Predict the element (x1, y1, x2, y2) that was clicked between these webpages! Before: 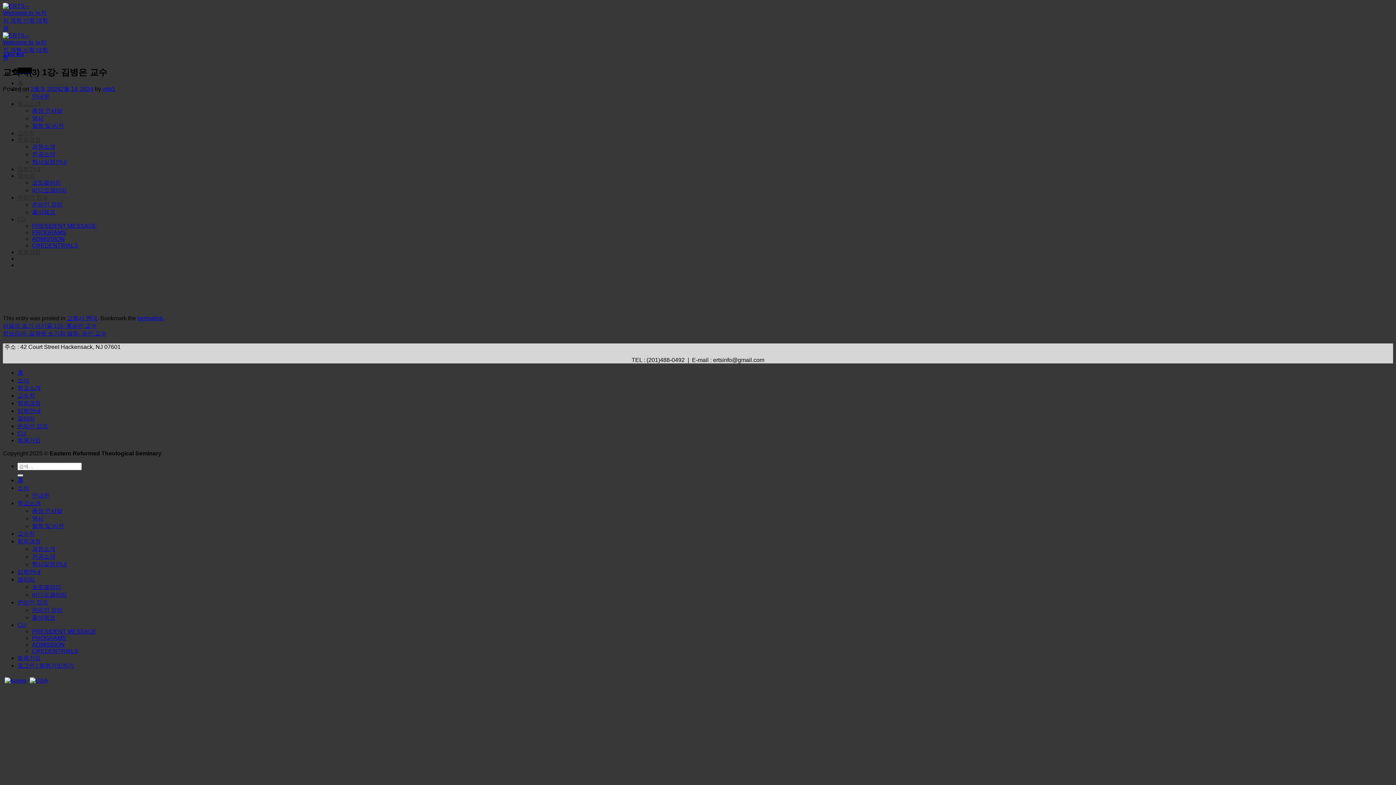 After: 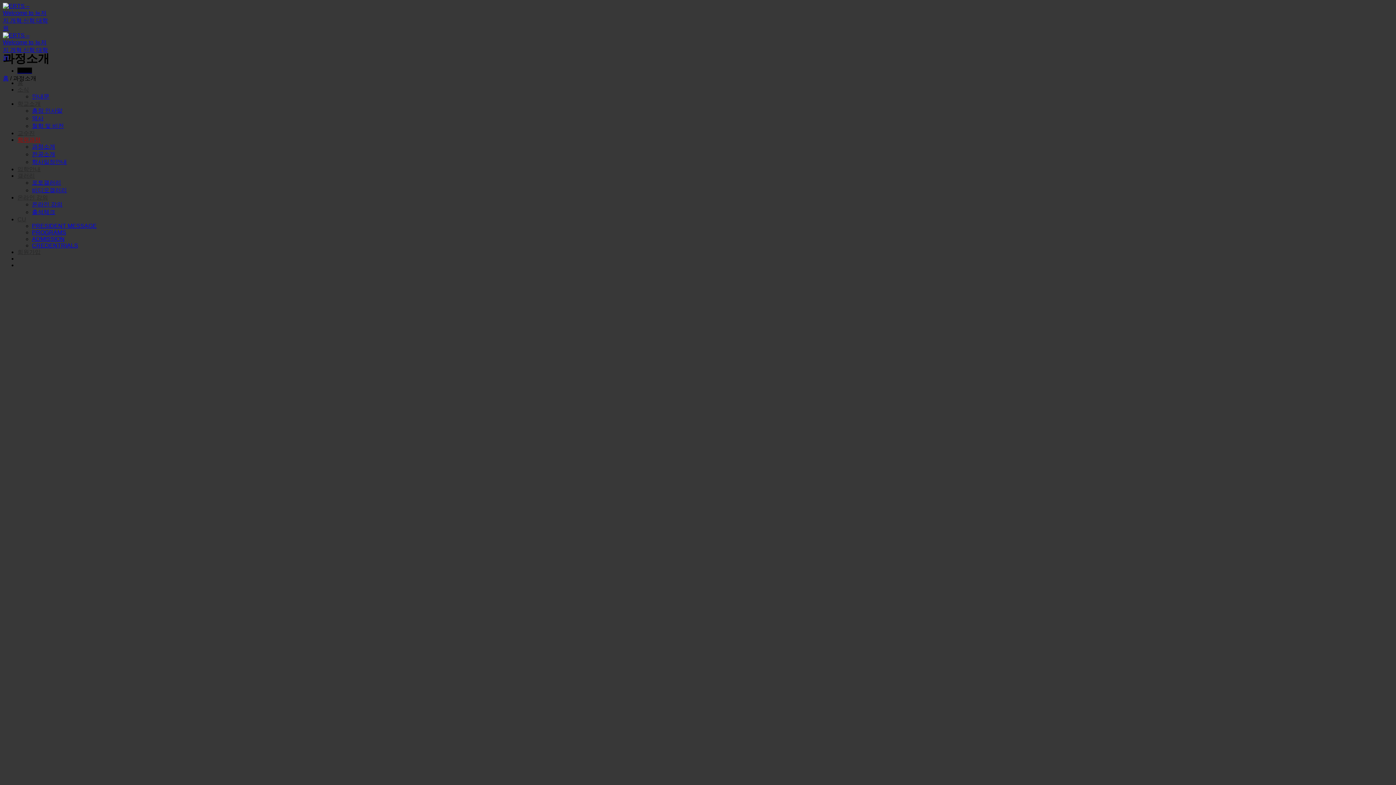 Action: label: 학위과정 bbox: (17, 400, 40, 406)